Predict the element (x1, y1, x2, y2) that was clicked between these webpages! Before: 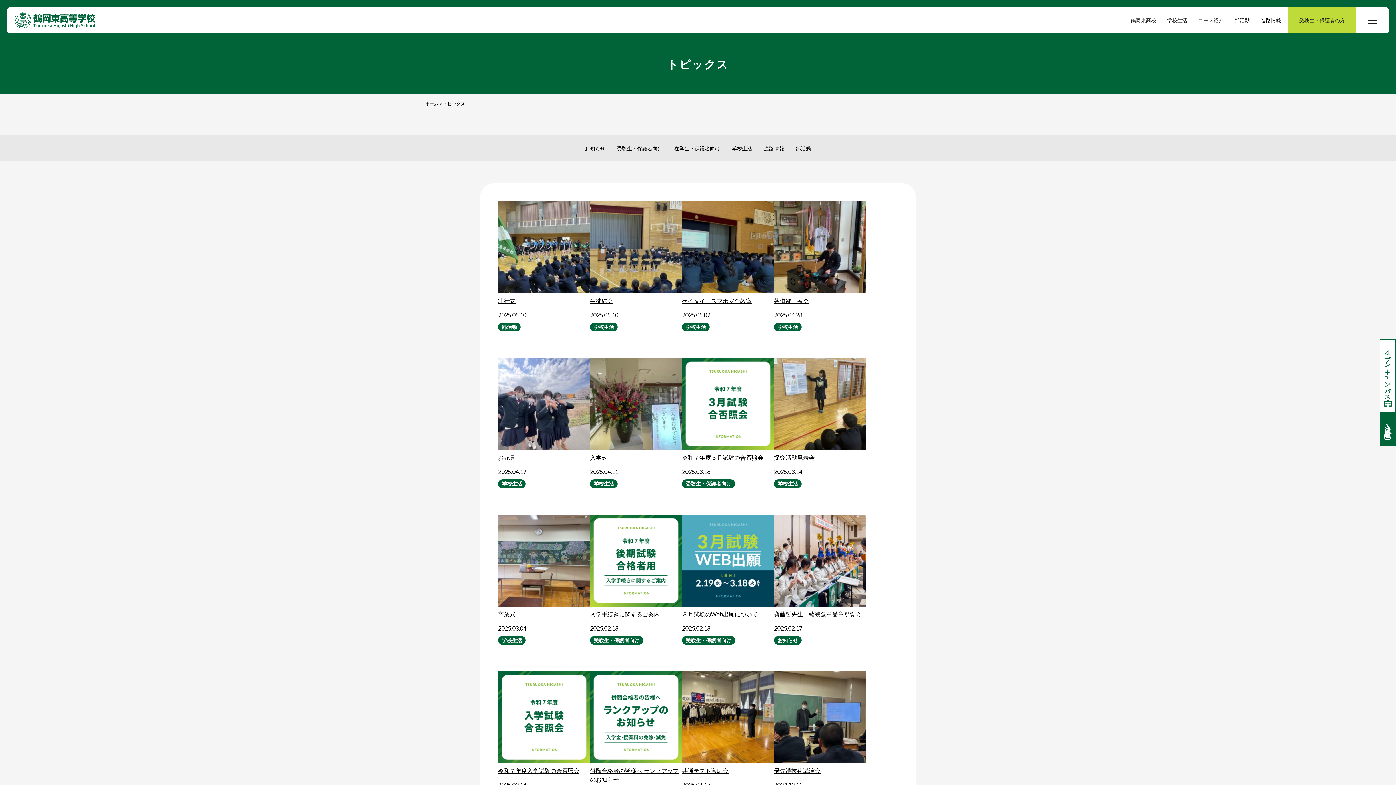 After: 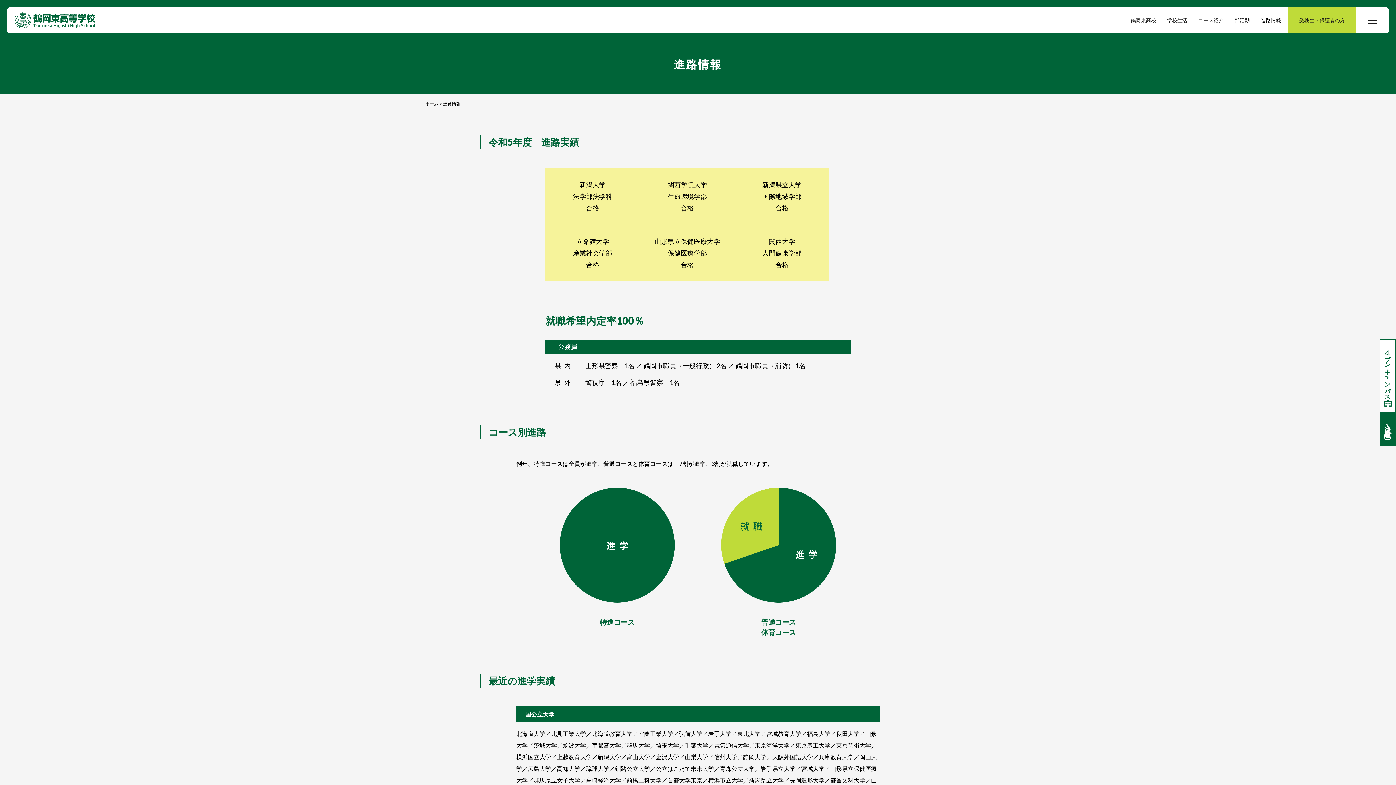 Action: bbox: (1261, 17, 1281, 22) label: 進路情報